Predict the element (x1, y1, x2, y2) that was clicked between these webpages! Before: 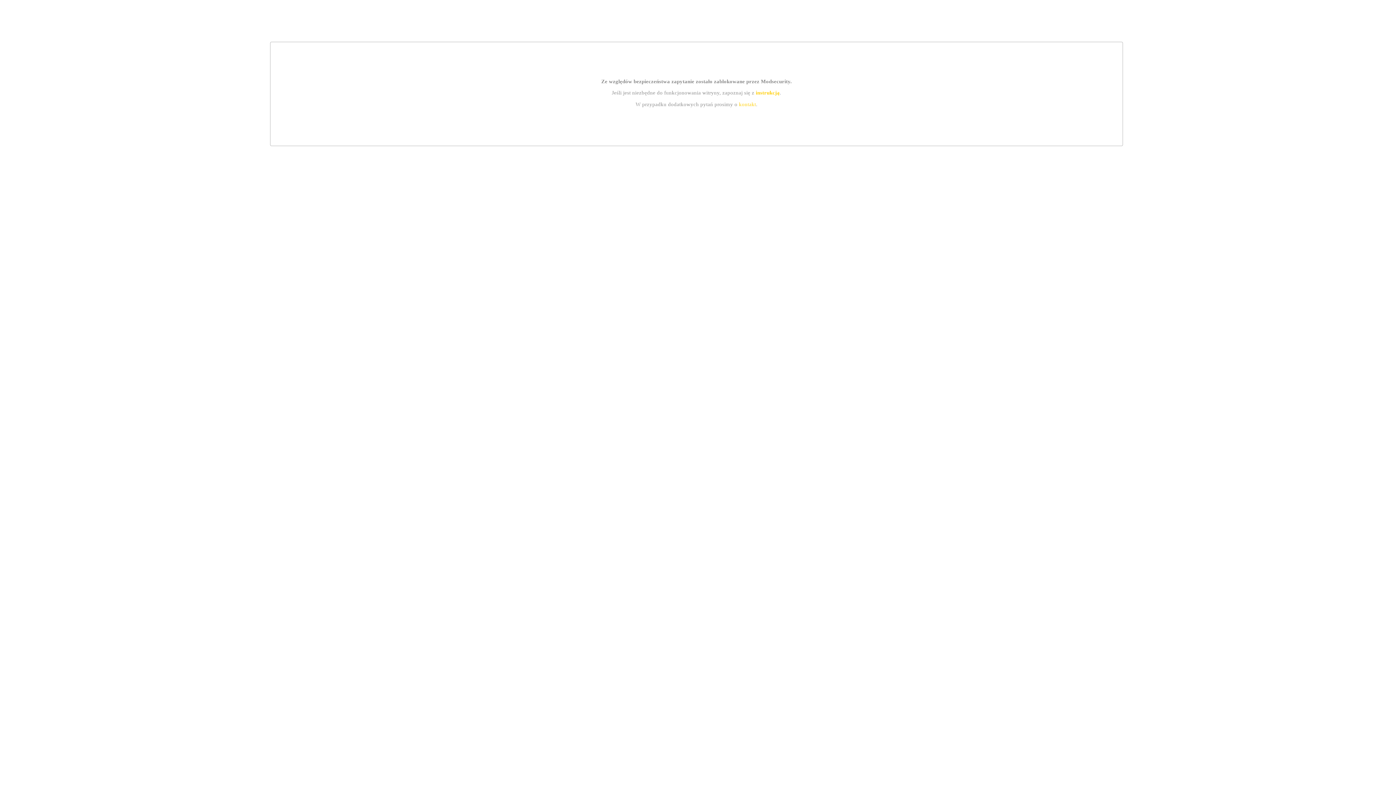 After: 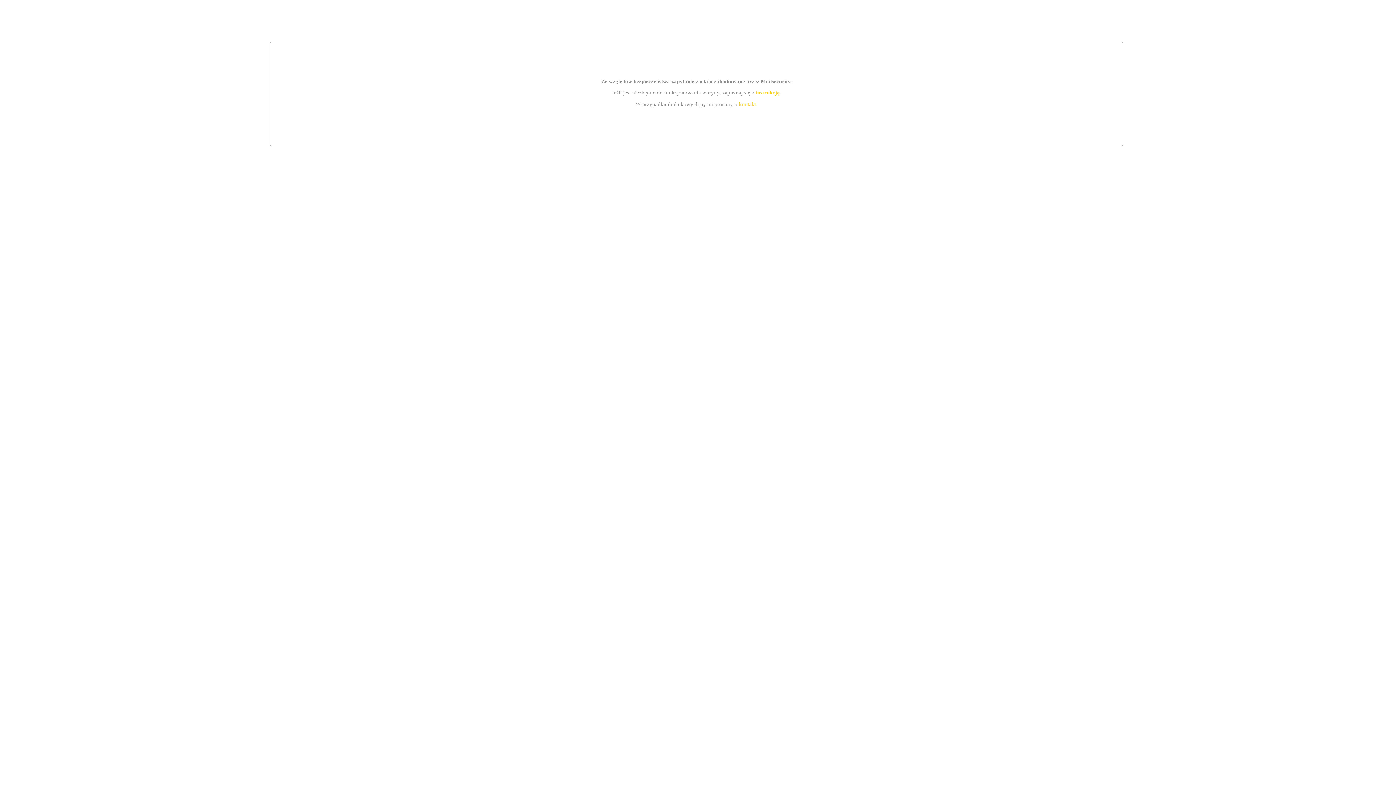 Action: bbox: (755, 89, 779, 95) label: instrukcją